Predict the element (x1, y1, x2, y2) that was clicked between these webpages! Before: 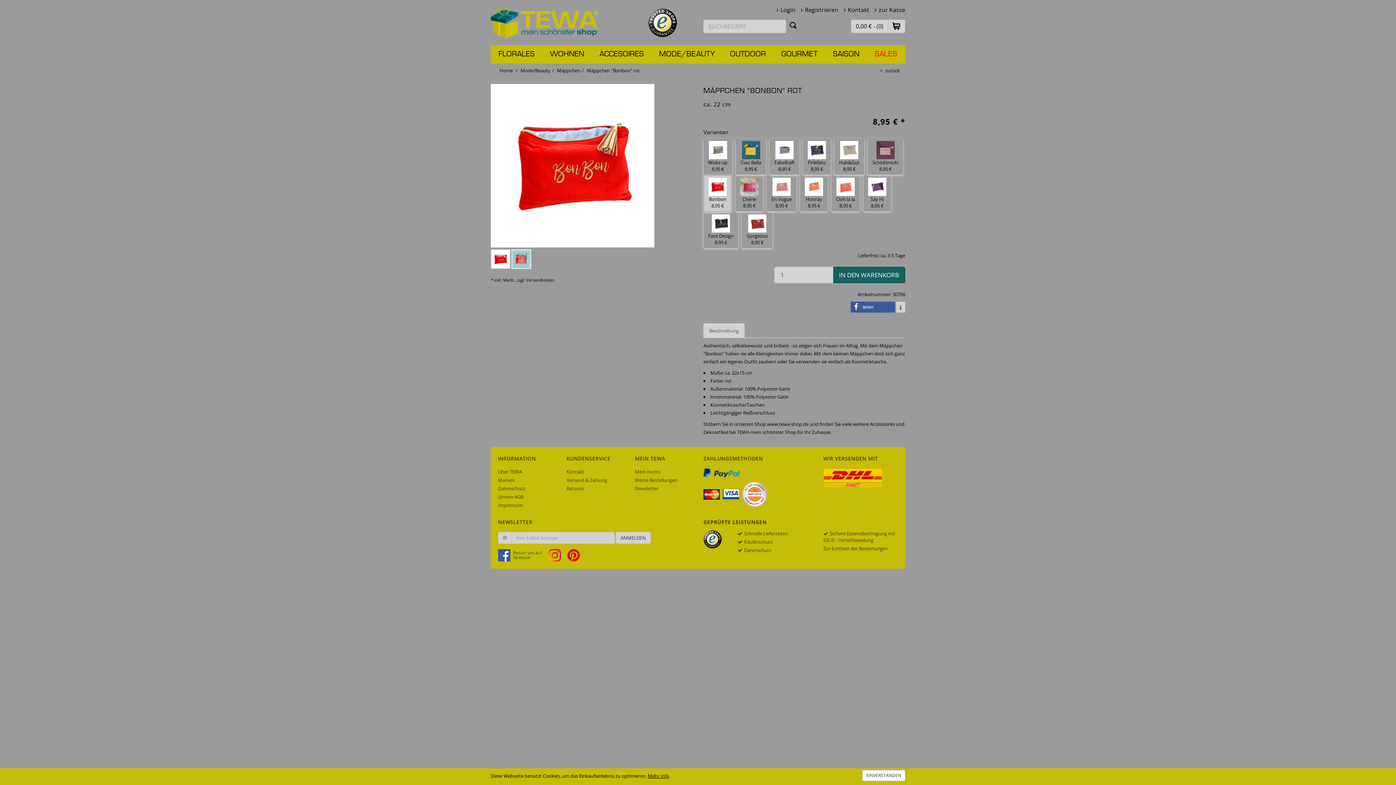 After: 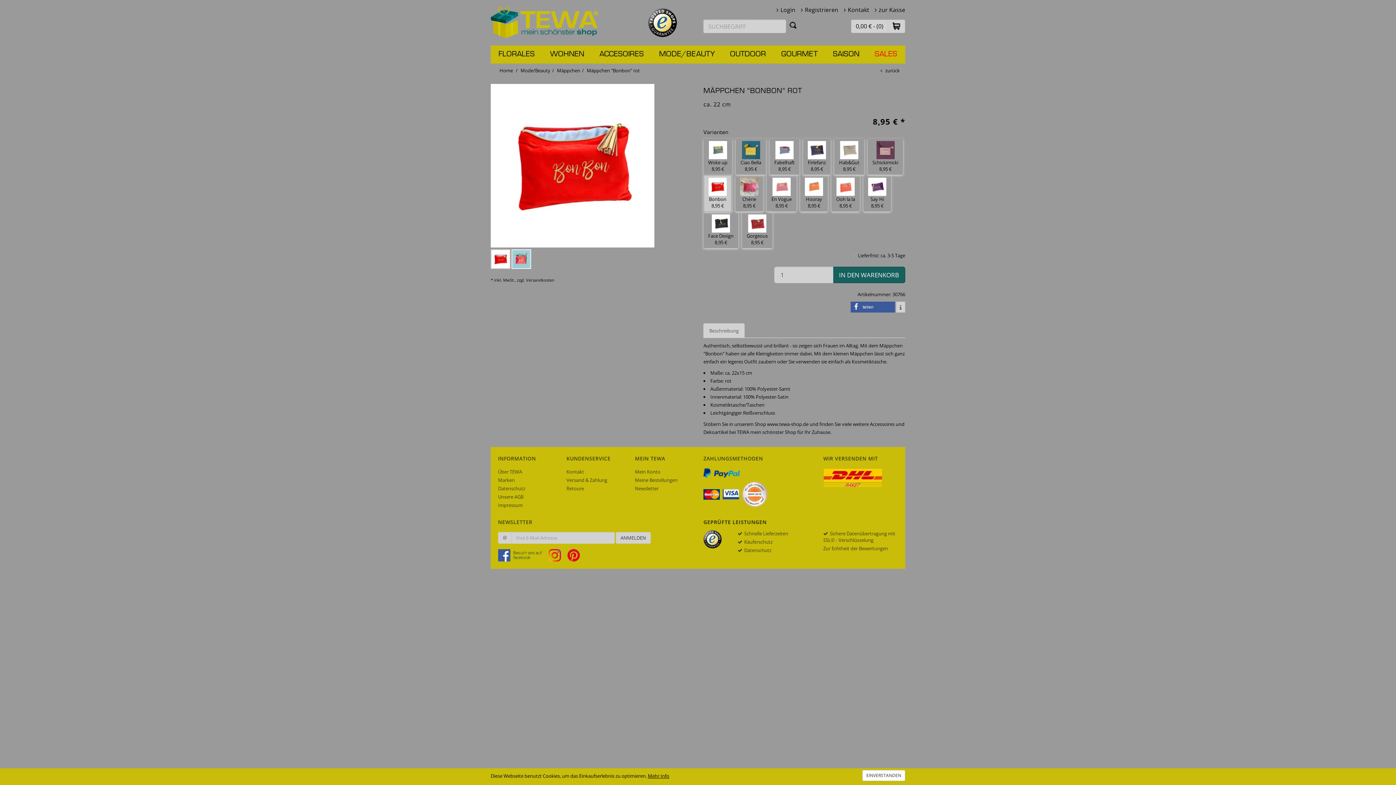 Action: bbox: (703, 323, 744, 338) label: Beschreibung